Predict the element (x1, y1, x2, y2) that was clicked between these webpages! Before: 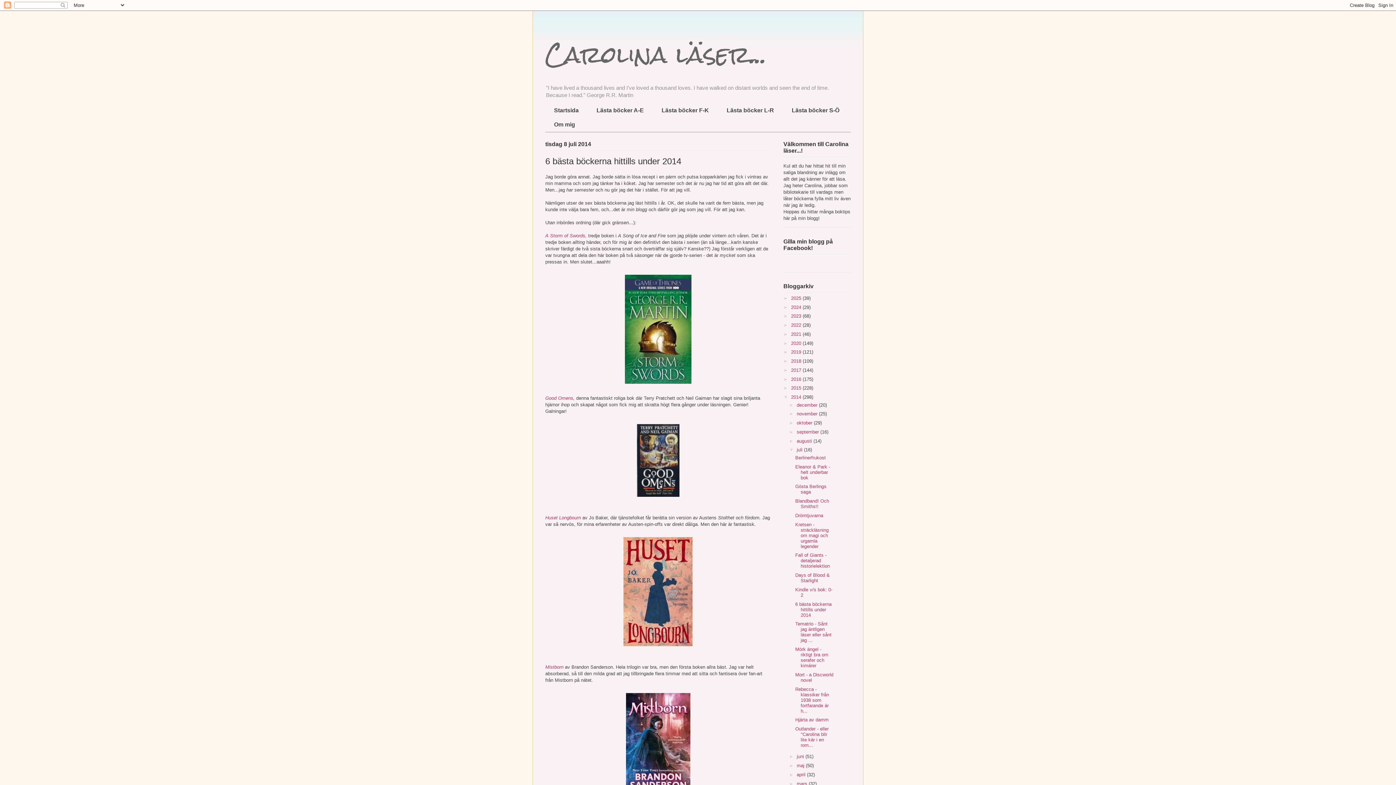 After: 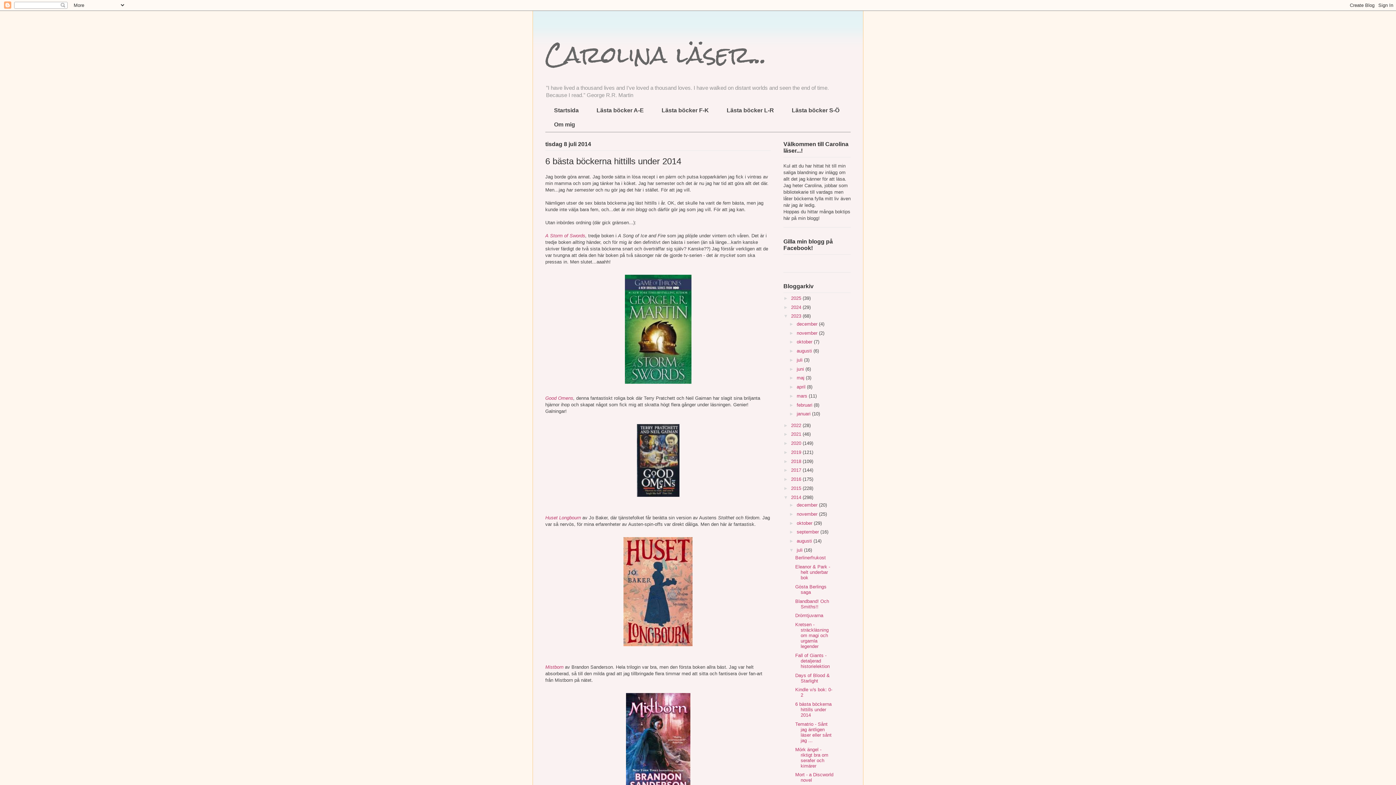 Action: label: ►   bbox: (783, 313, 791, 319)